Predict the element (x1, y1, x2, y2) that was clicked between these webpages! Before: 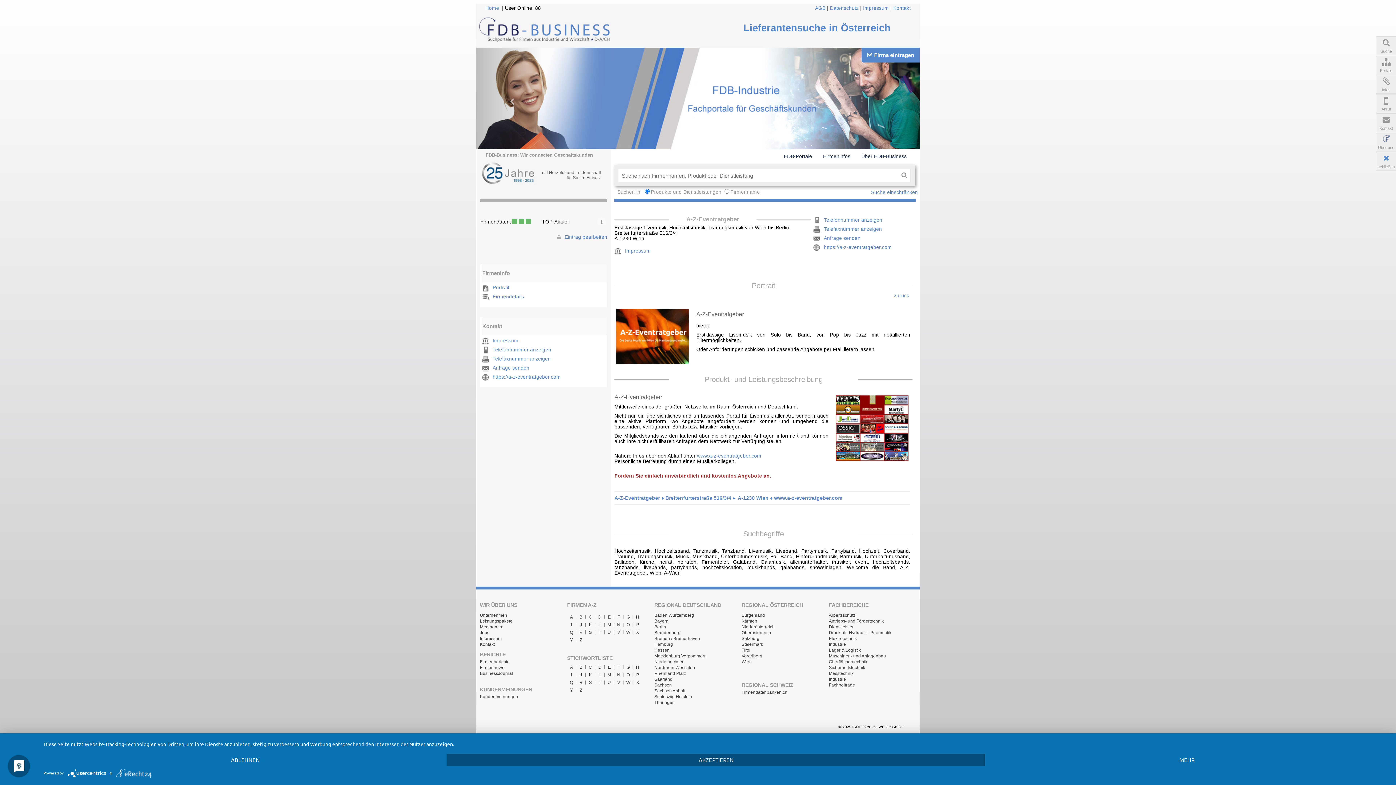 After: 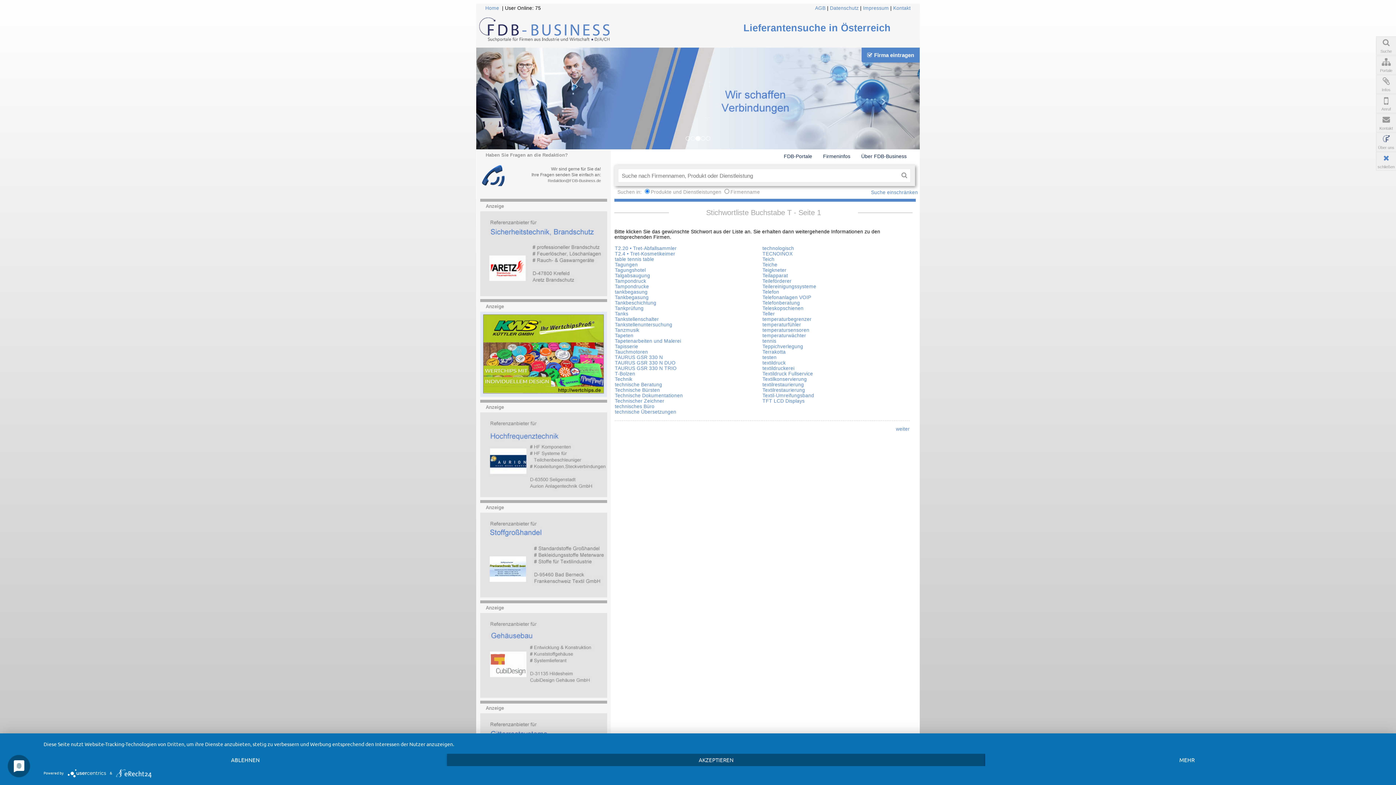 Action: label: T bbox: (595, 678, 604, 687)